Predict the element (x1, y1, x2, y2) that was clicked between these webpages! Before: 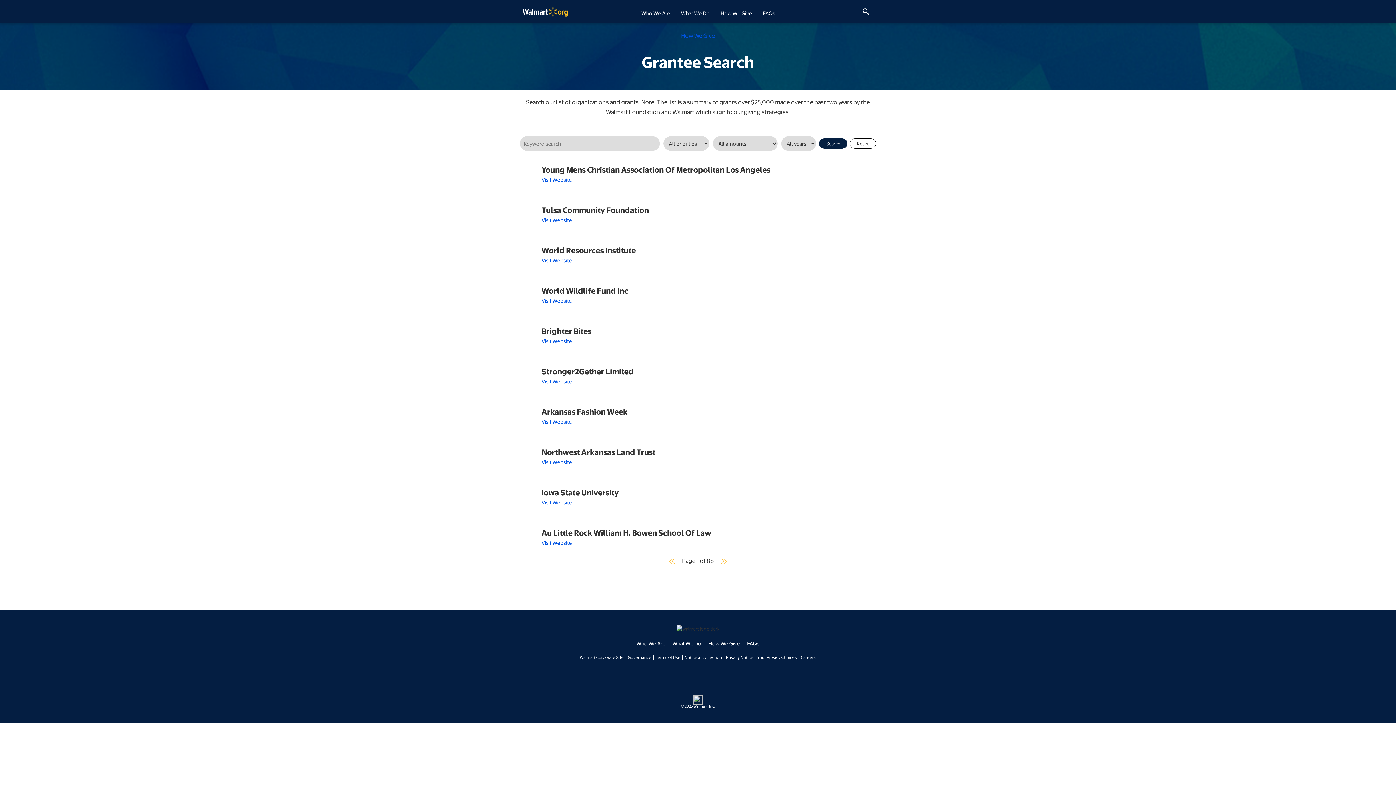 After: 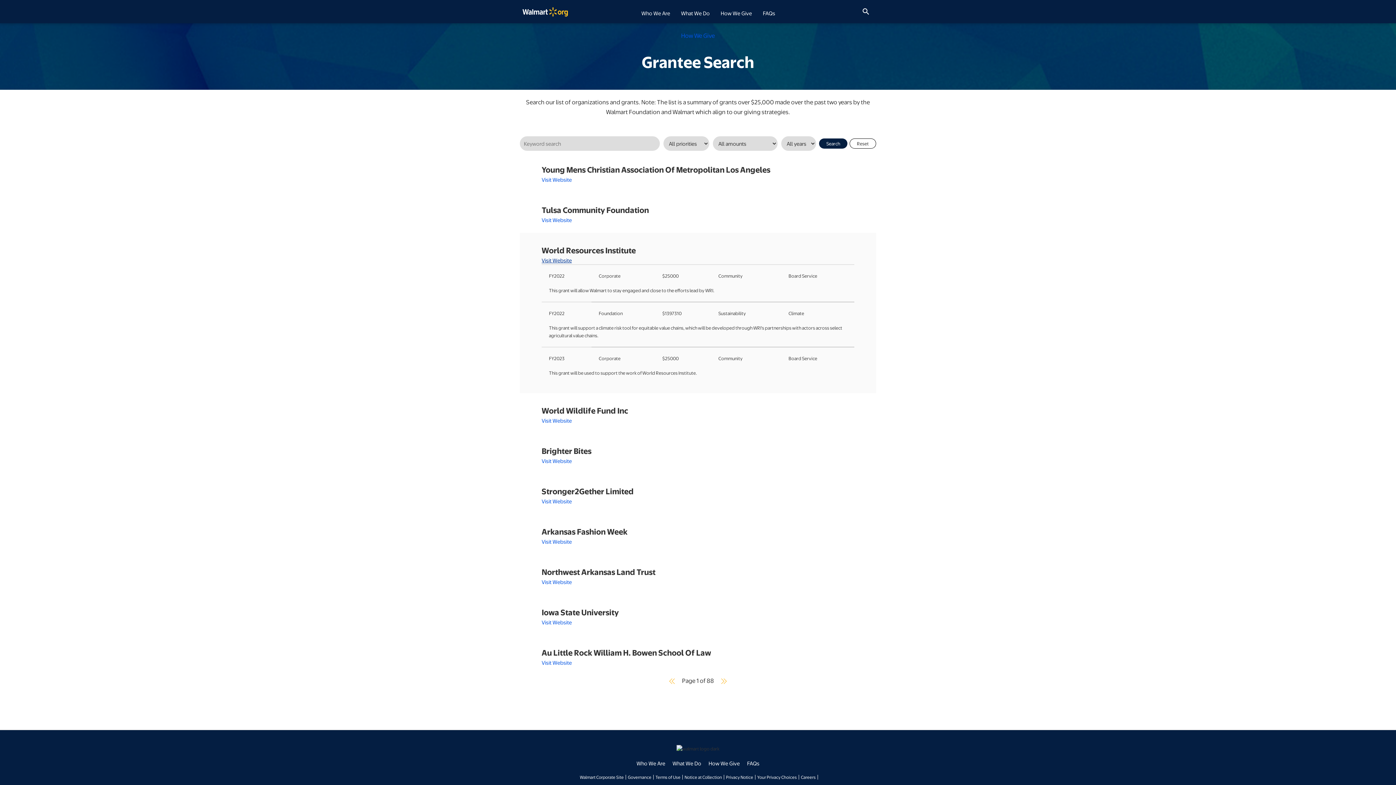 Action: bbox: (541, 256, 572, 264) label: Visit Website